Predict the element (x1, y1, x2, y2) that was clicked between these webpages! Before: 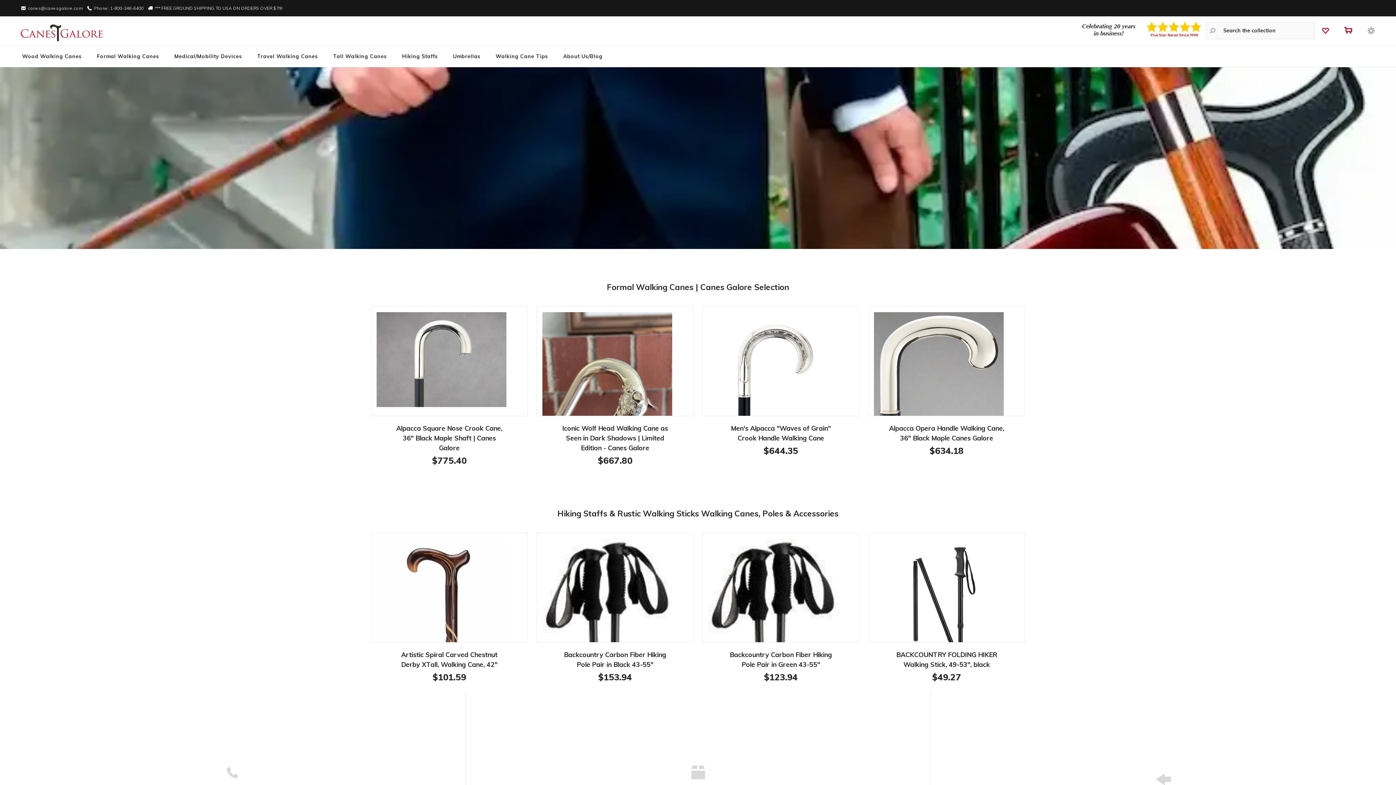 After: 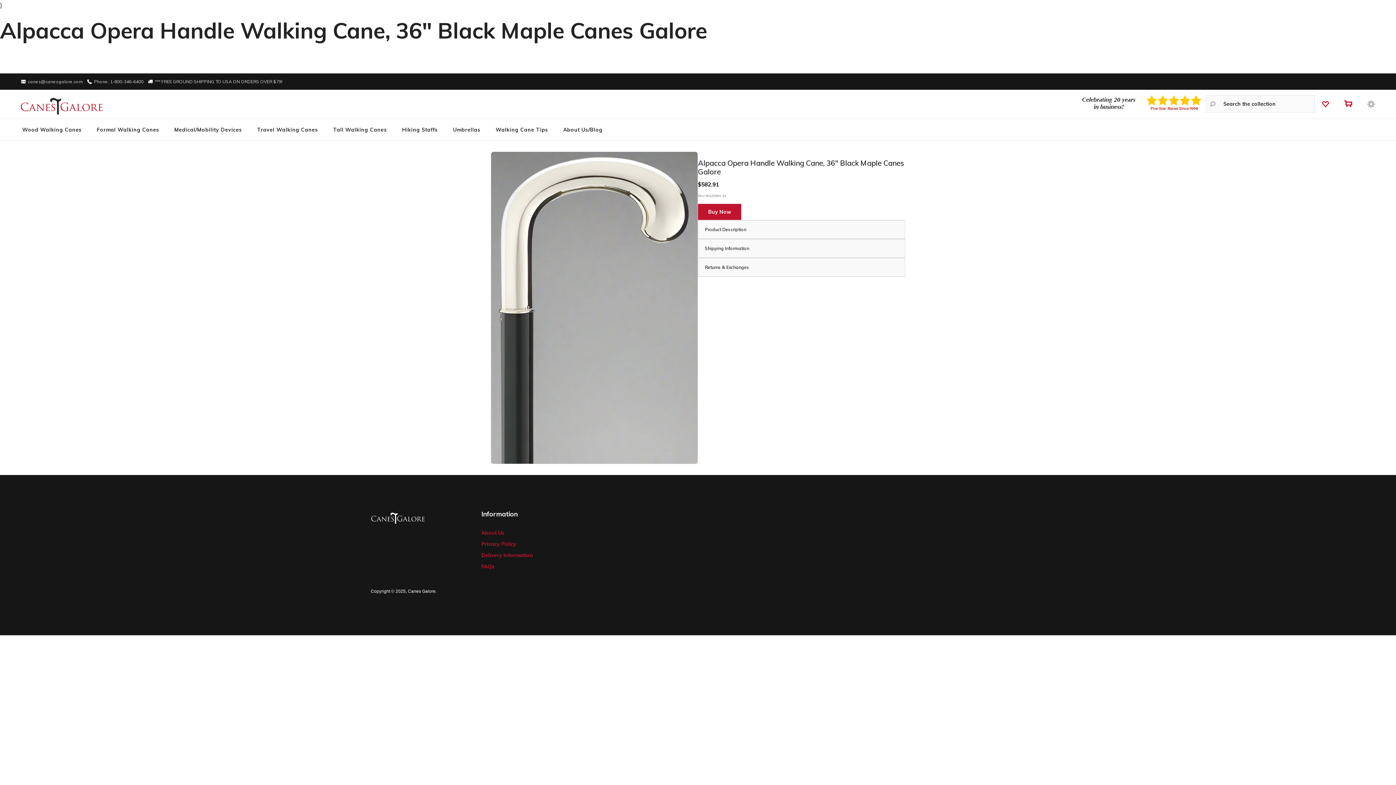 Action: bbox: (868, 306, 1025, 416)